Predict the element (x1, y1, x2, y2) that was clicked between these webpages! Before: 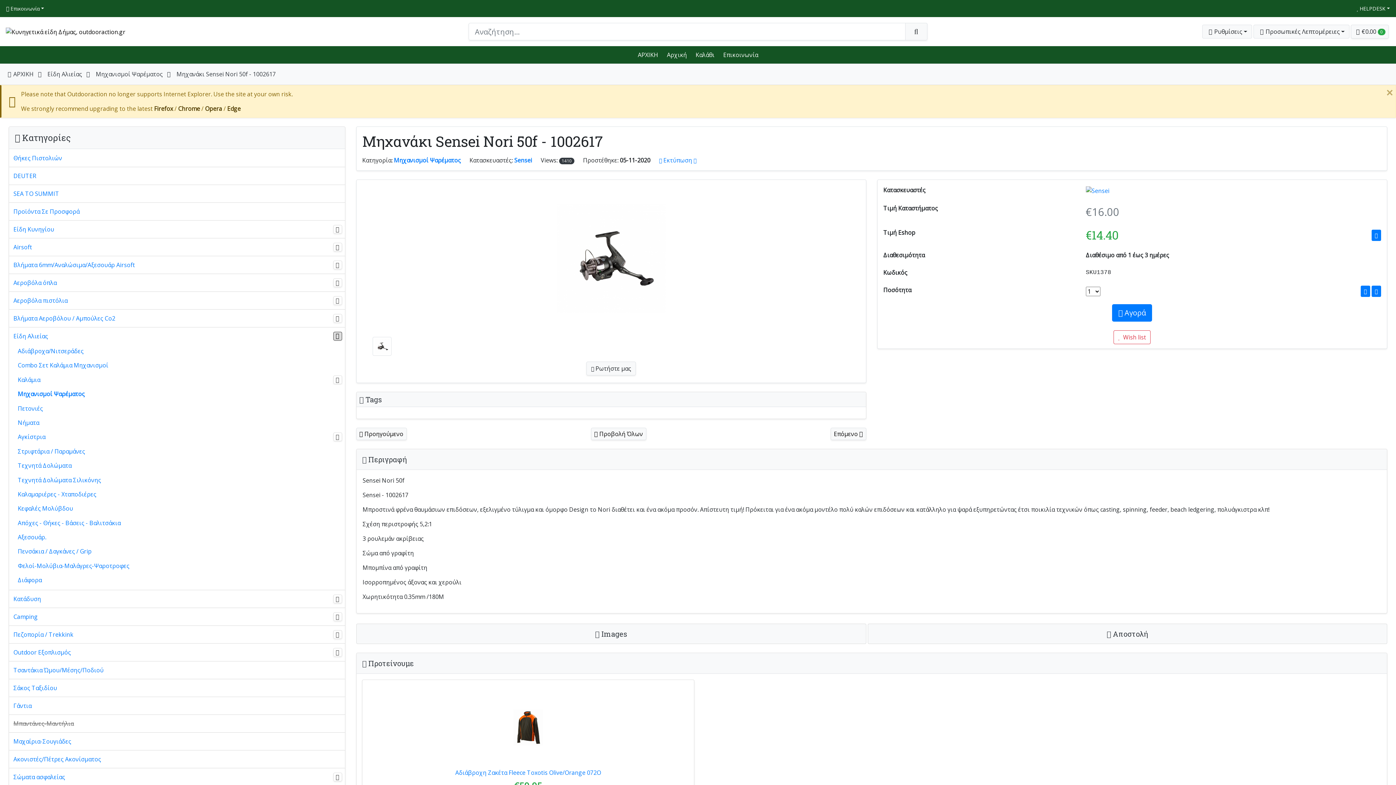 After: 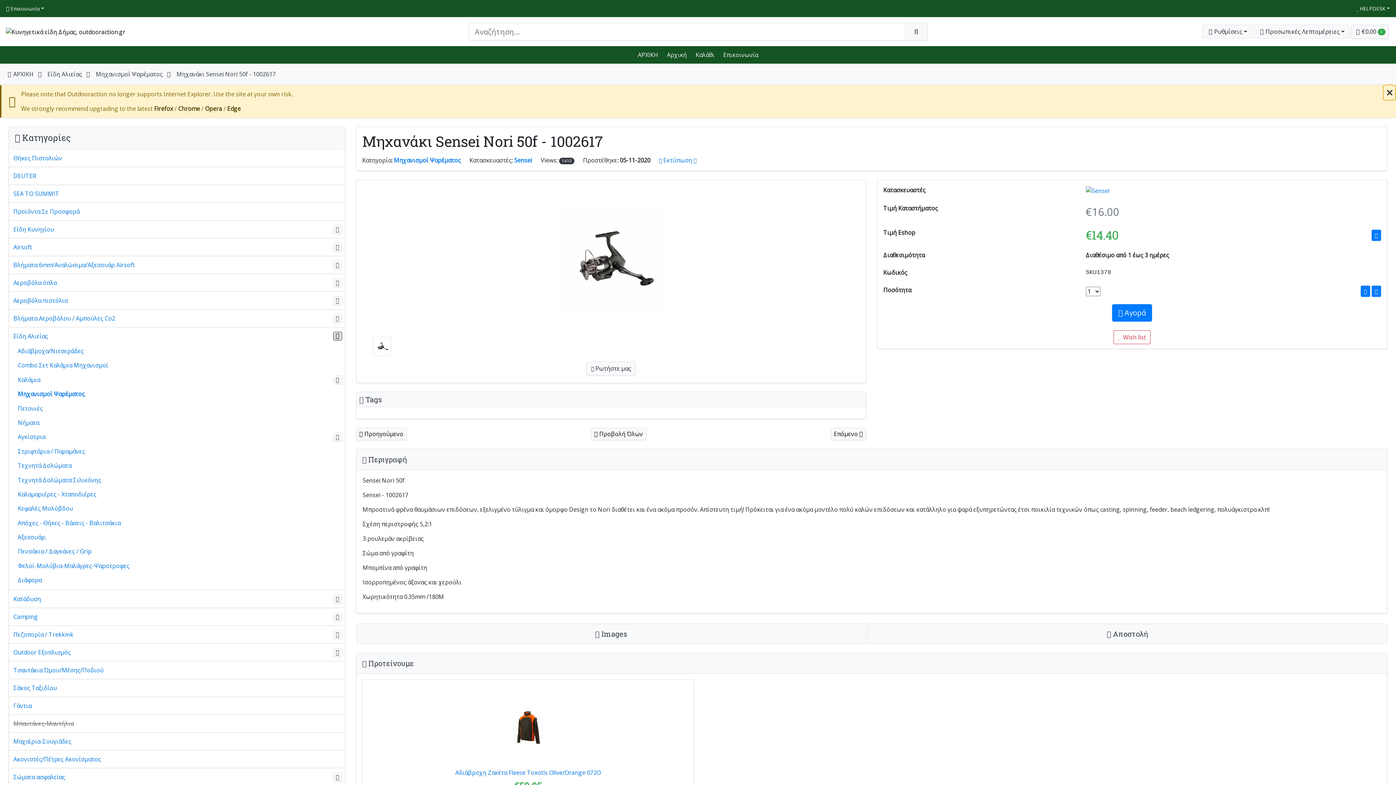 Action: label: Close bbox: (1383, 85, 1396, 100)